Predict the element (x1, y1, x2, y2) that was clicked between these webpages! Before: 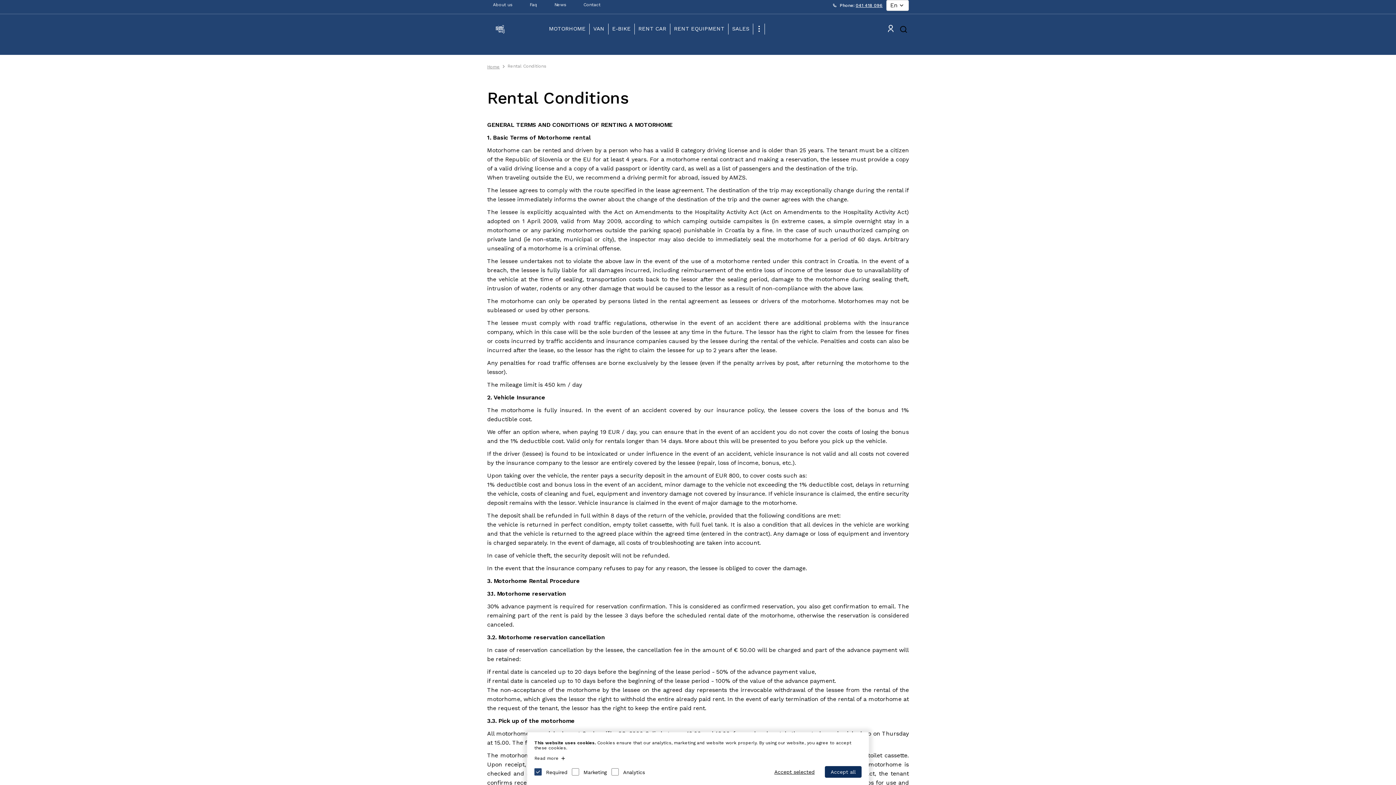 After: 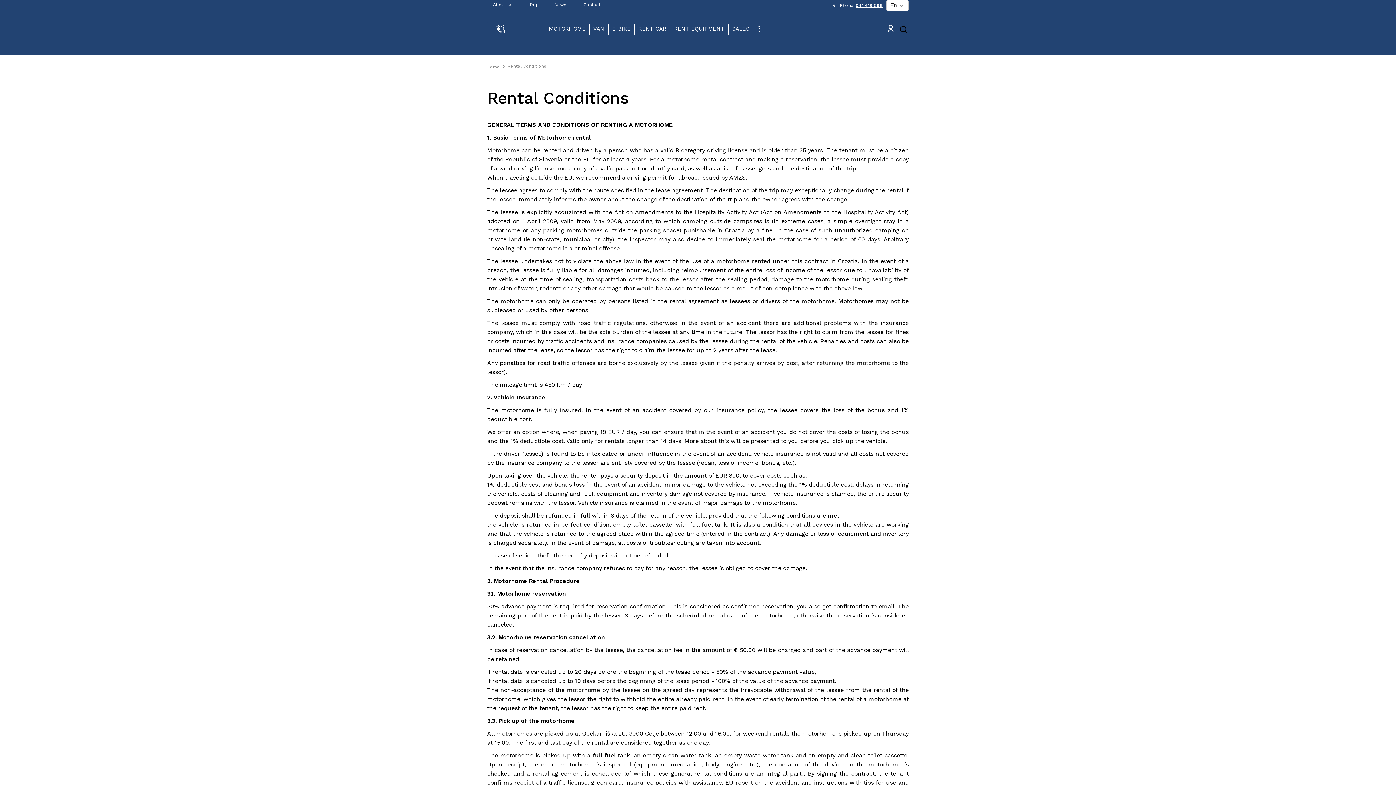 Action: label: Accept selected bbox: (768, 766, 820, 778)